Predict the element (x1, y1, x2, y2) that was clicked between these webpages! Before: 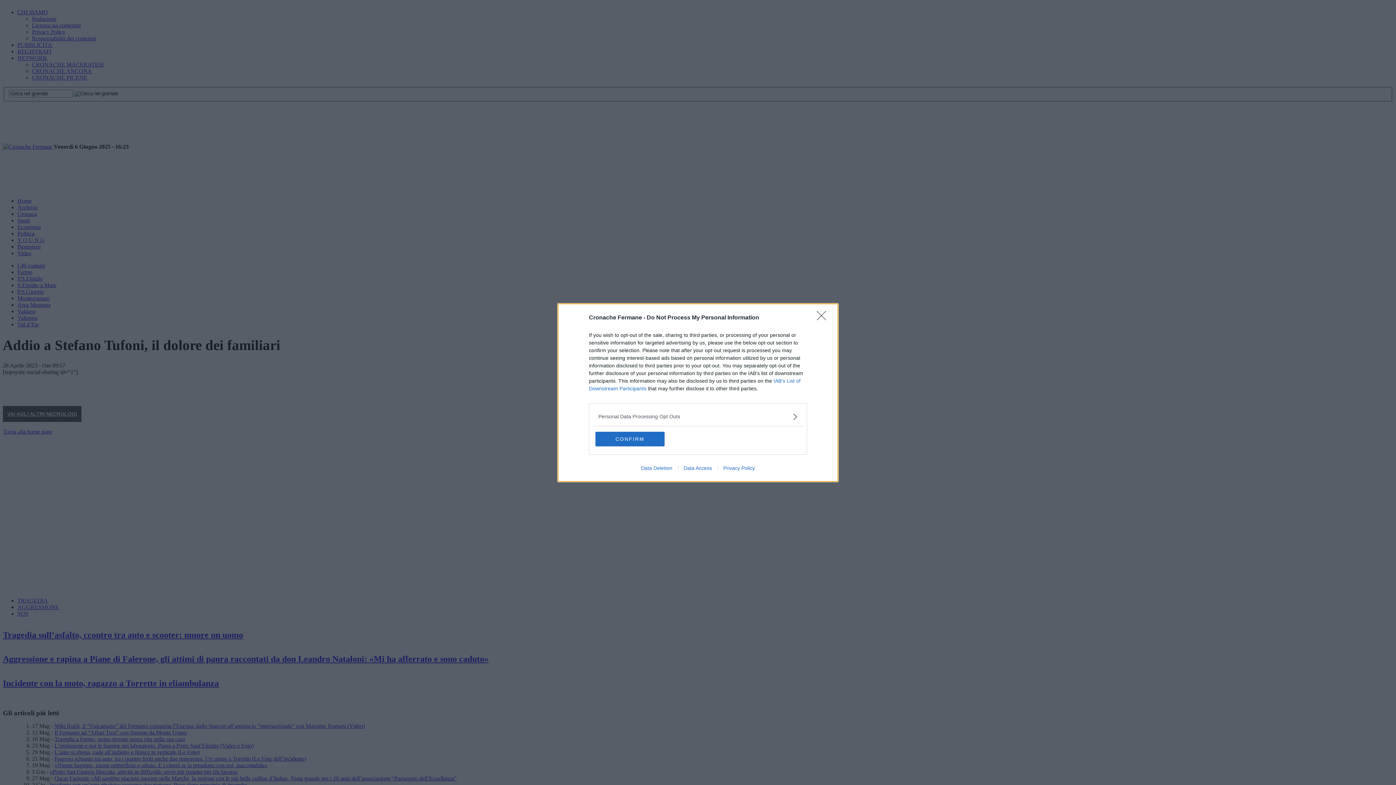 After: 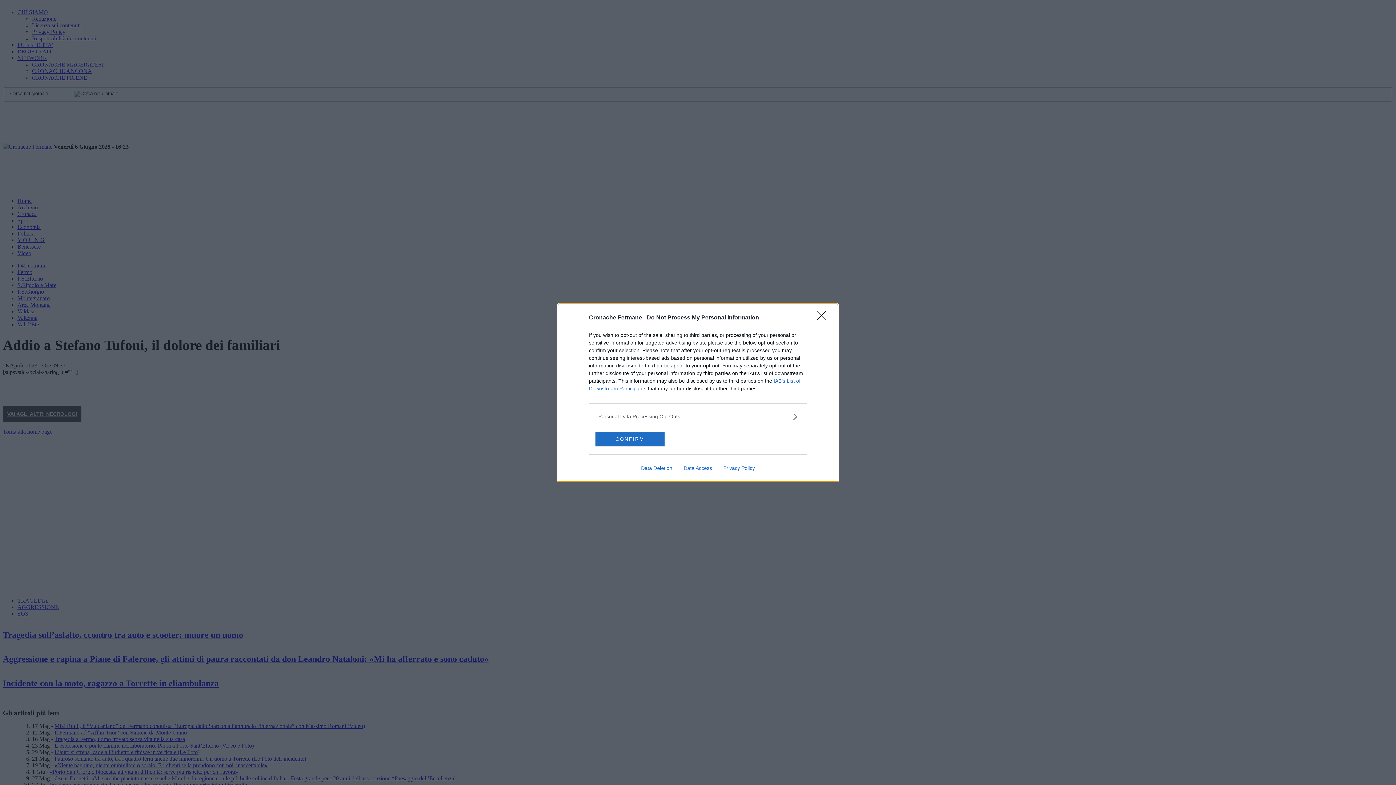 Action: label: Data Deletion bbox: (635, 465, 678, 471)